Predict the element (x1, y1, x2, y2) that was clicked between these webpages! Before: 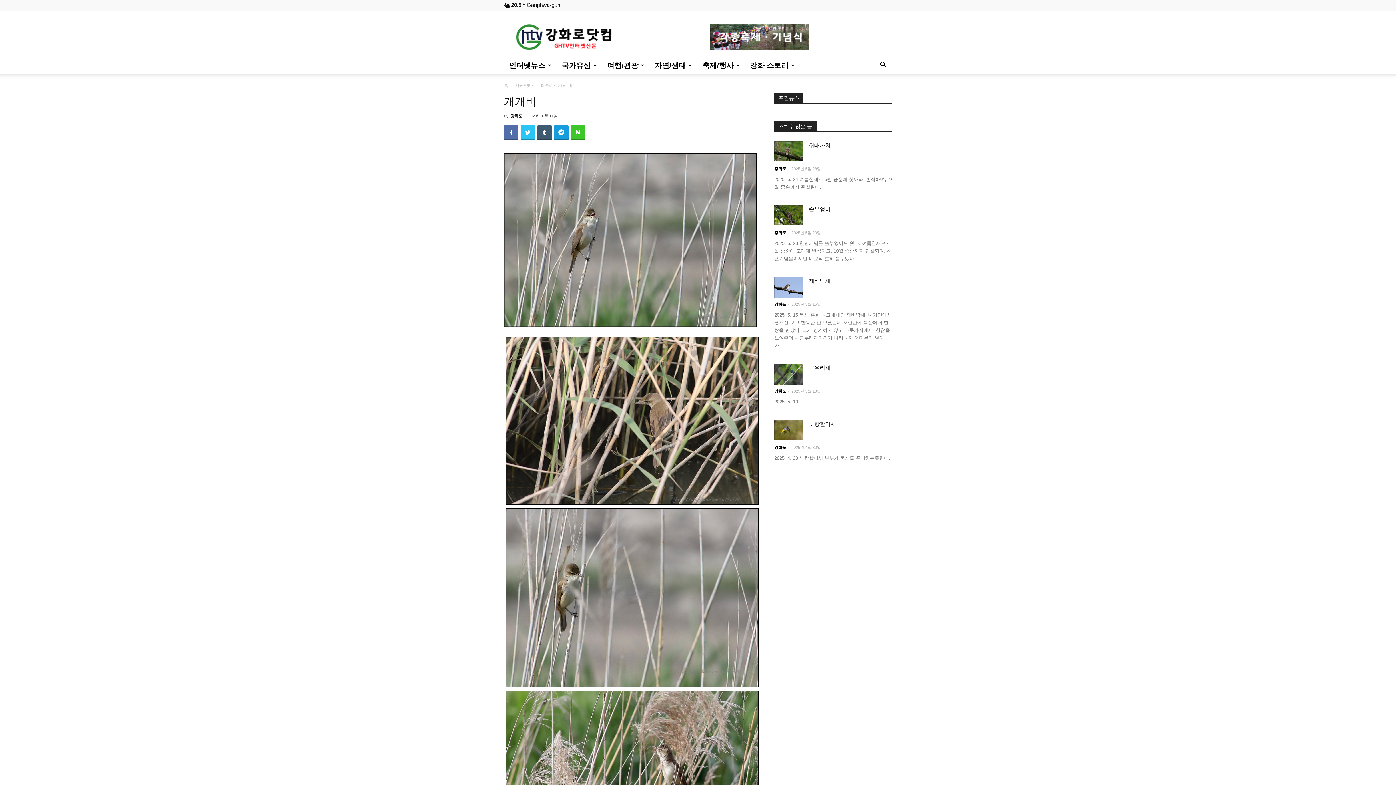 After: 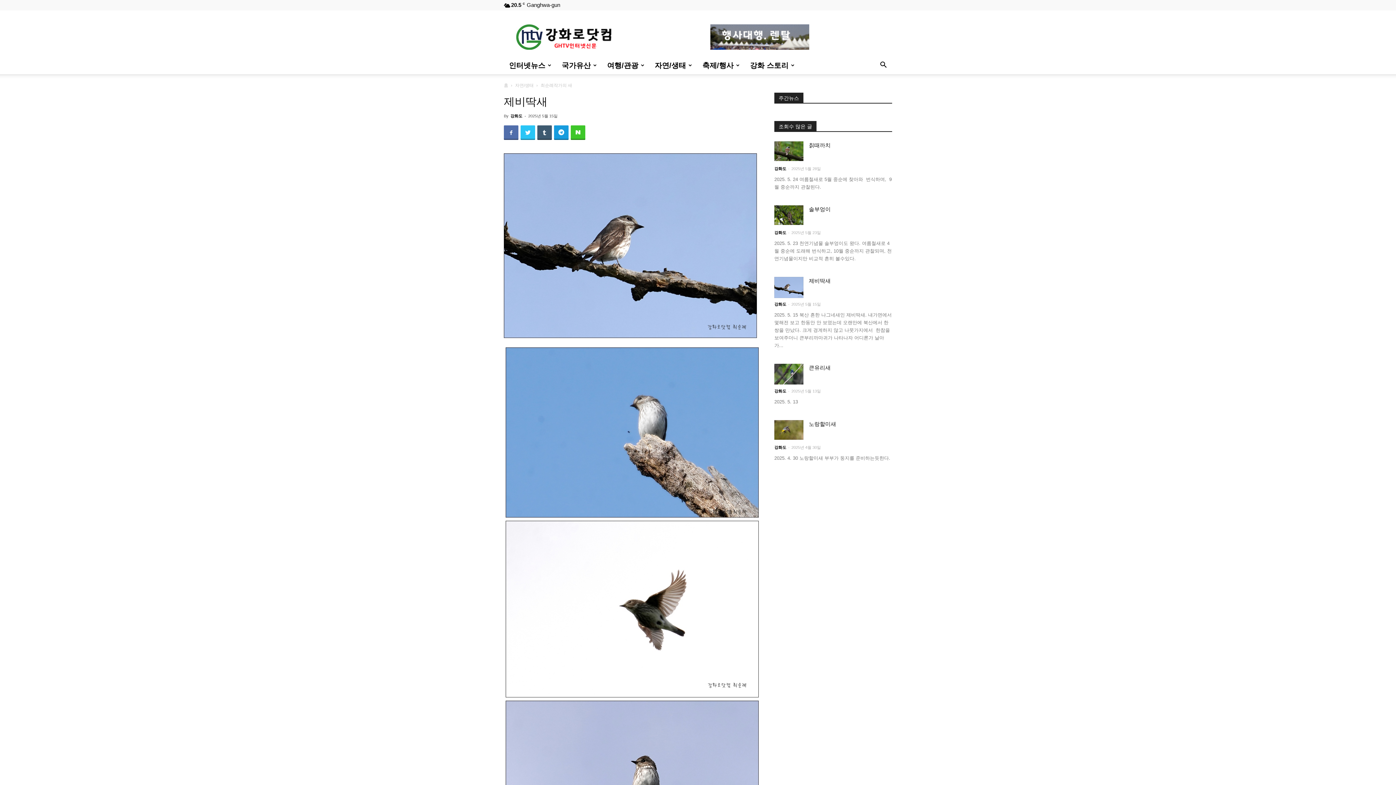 Action: bbox: (774, 277, 803, 298)